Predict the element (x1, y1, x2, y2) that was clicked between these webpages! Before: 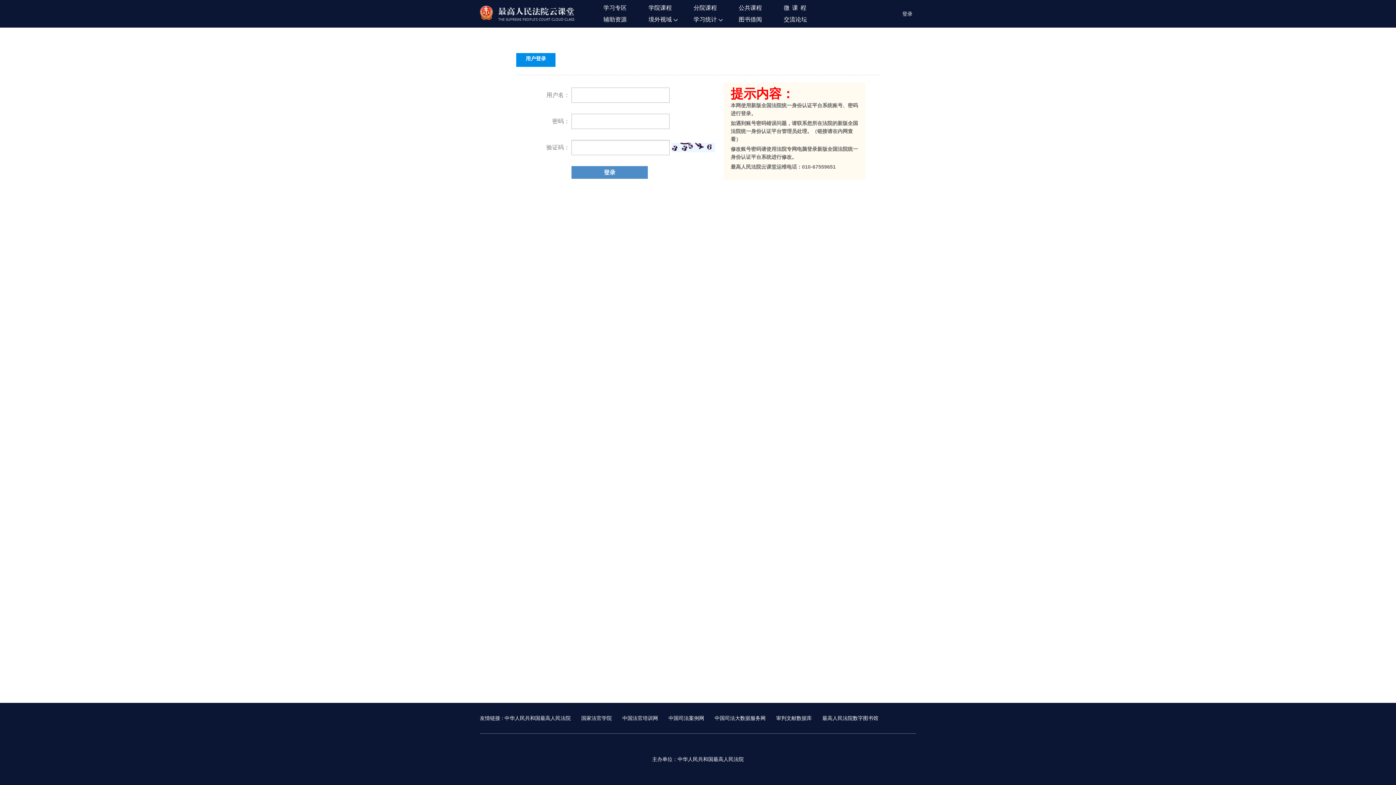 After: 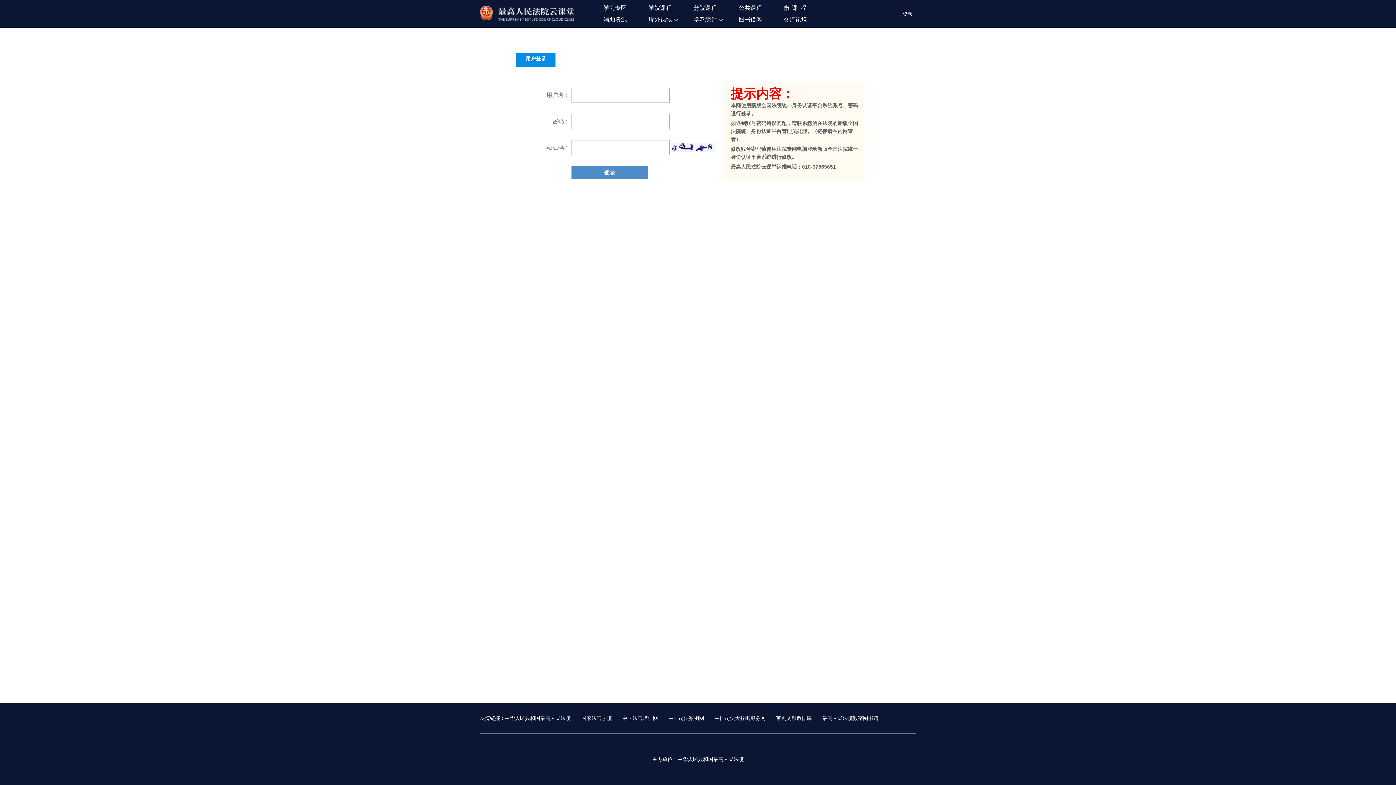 Action: label: 学习专区 bbox: (603, 2, 626, 13)